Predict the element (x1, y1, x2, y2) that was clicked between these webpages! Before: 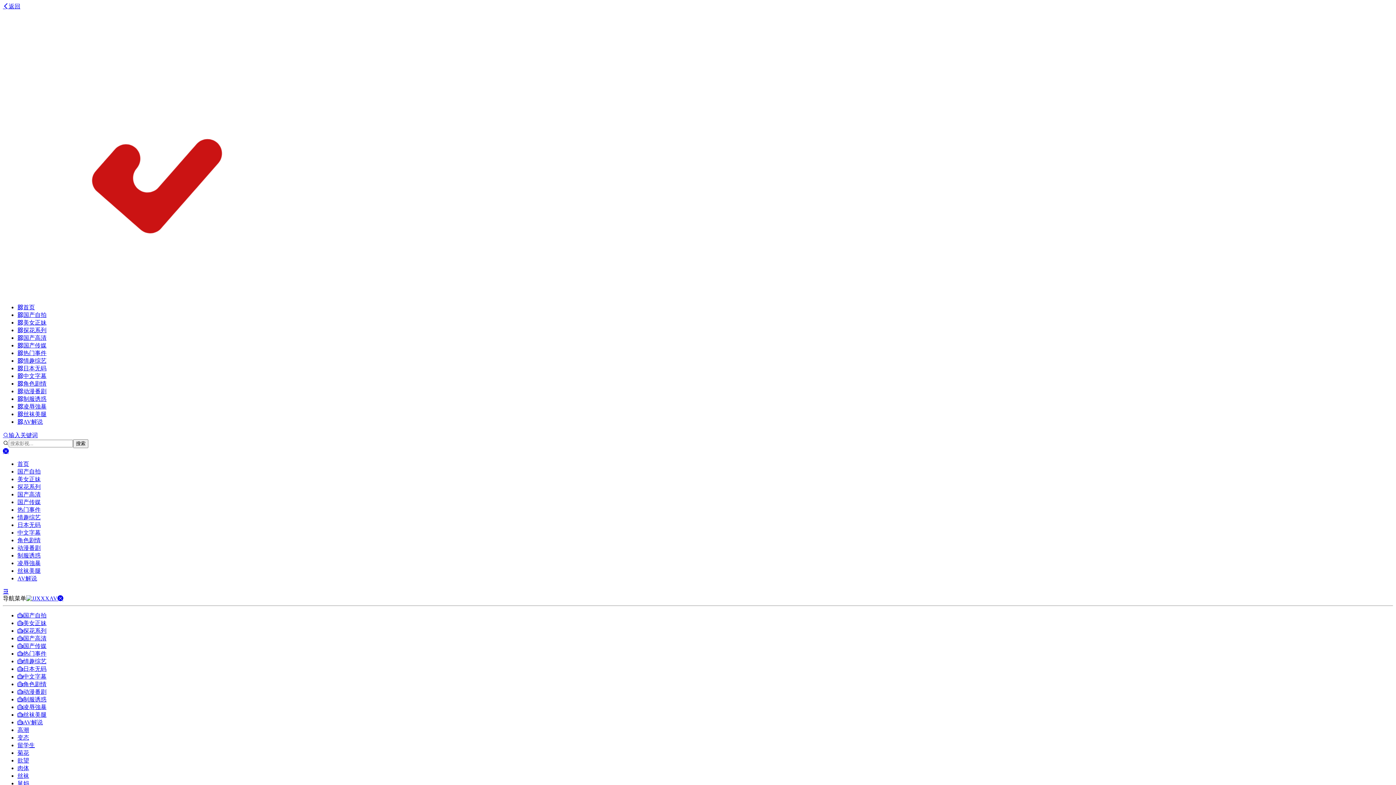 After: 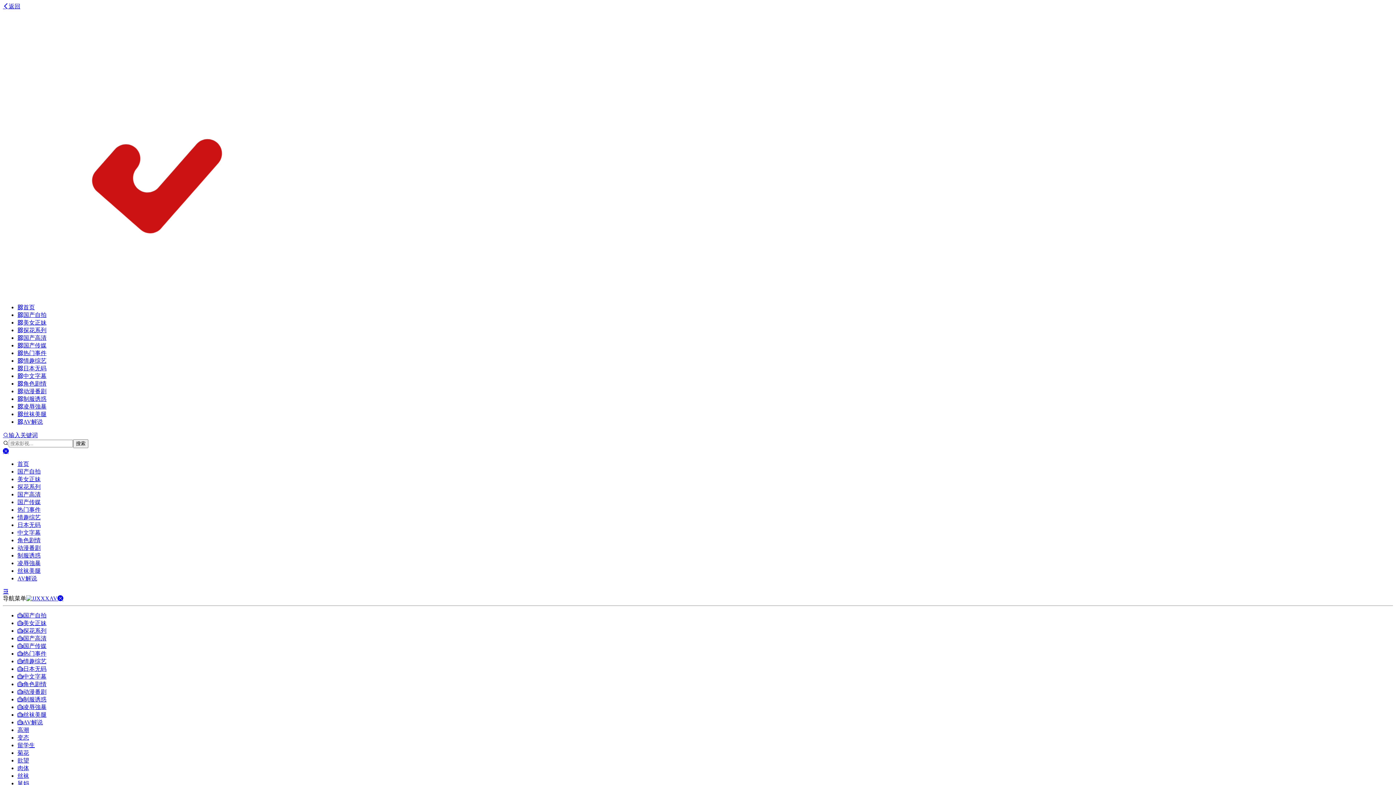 Action: label: 国产自拍 bbox: (17, 612, 46, 618)